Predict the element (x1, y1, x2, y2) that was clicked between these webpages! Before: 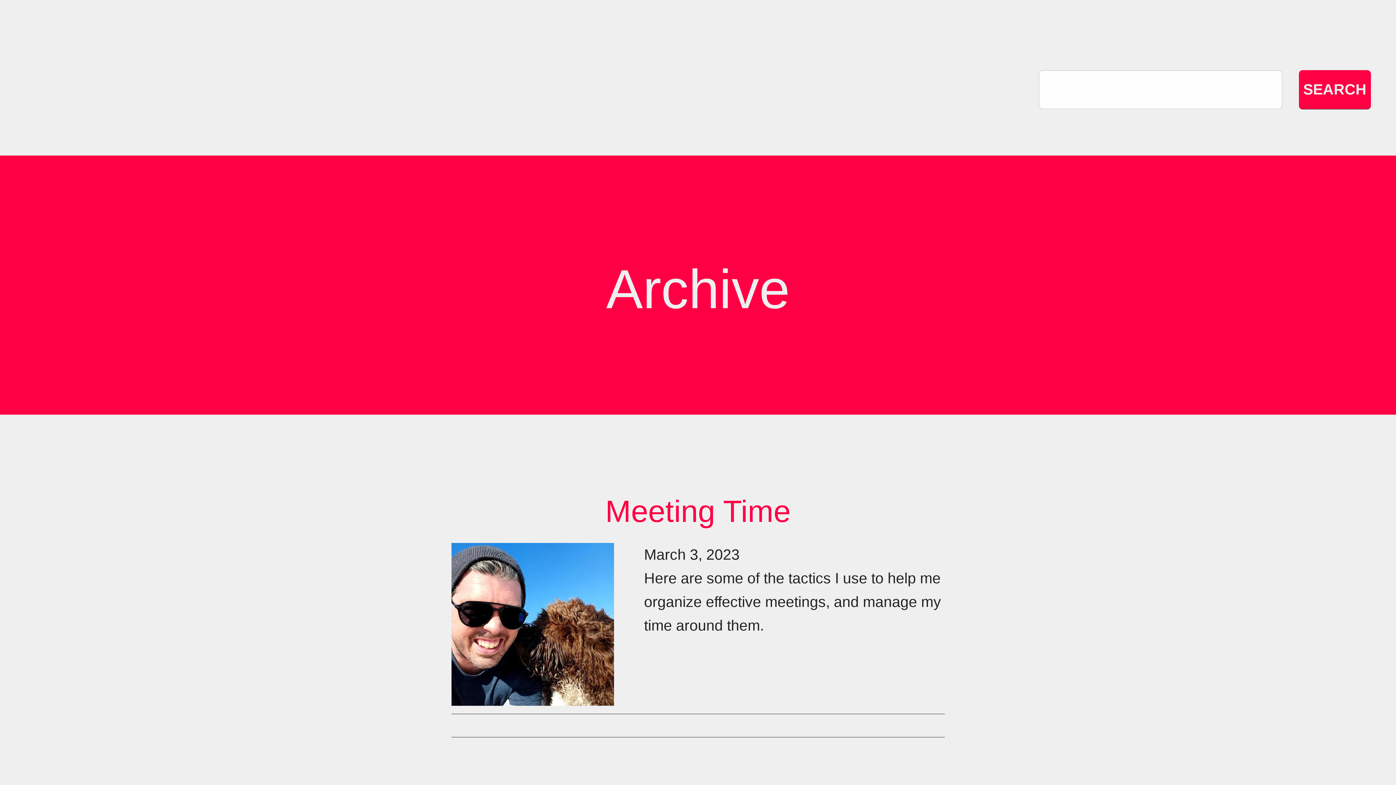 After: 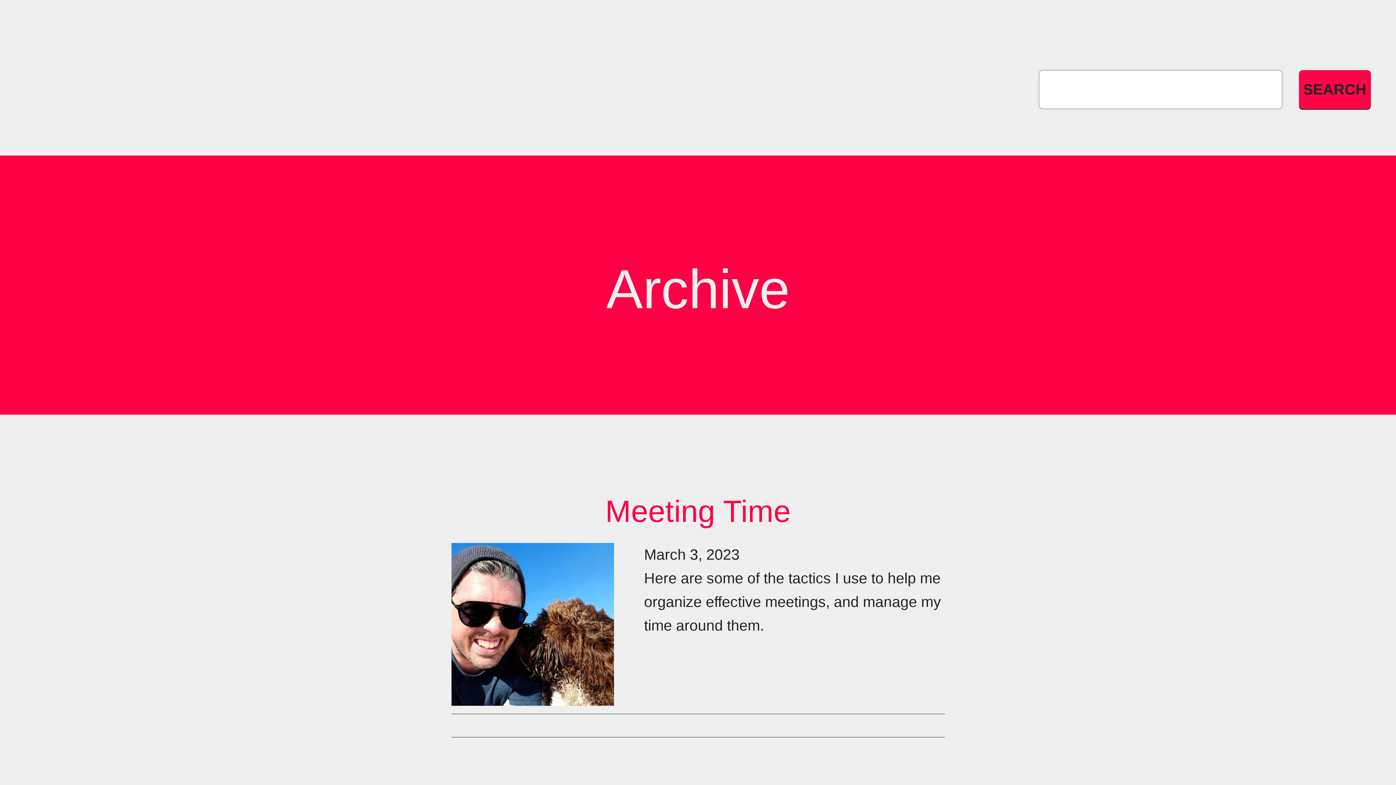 Action: bbox: (1299, 70, 1371, 109) label: Search